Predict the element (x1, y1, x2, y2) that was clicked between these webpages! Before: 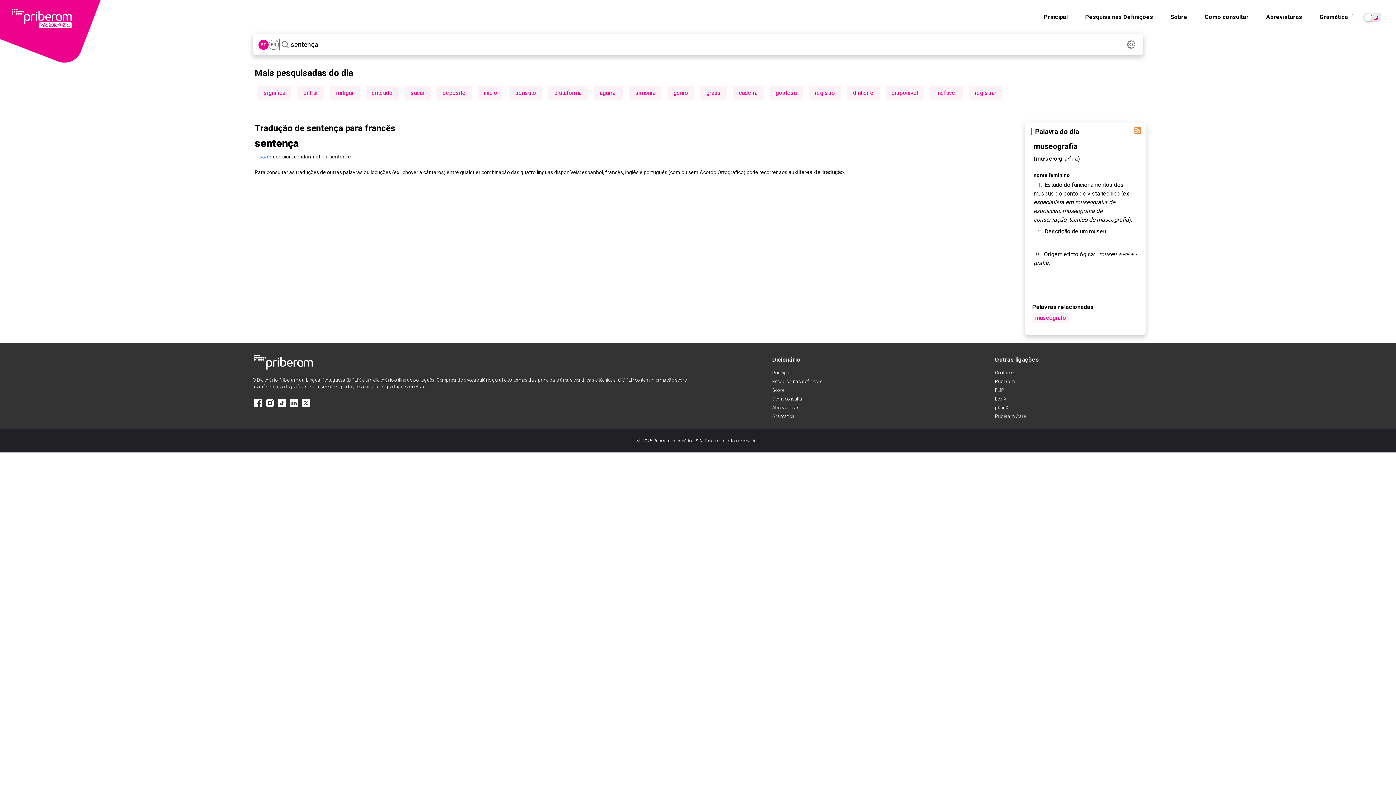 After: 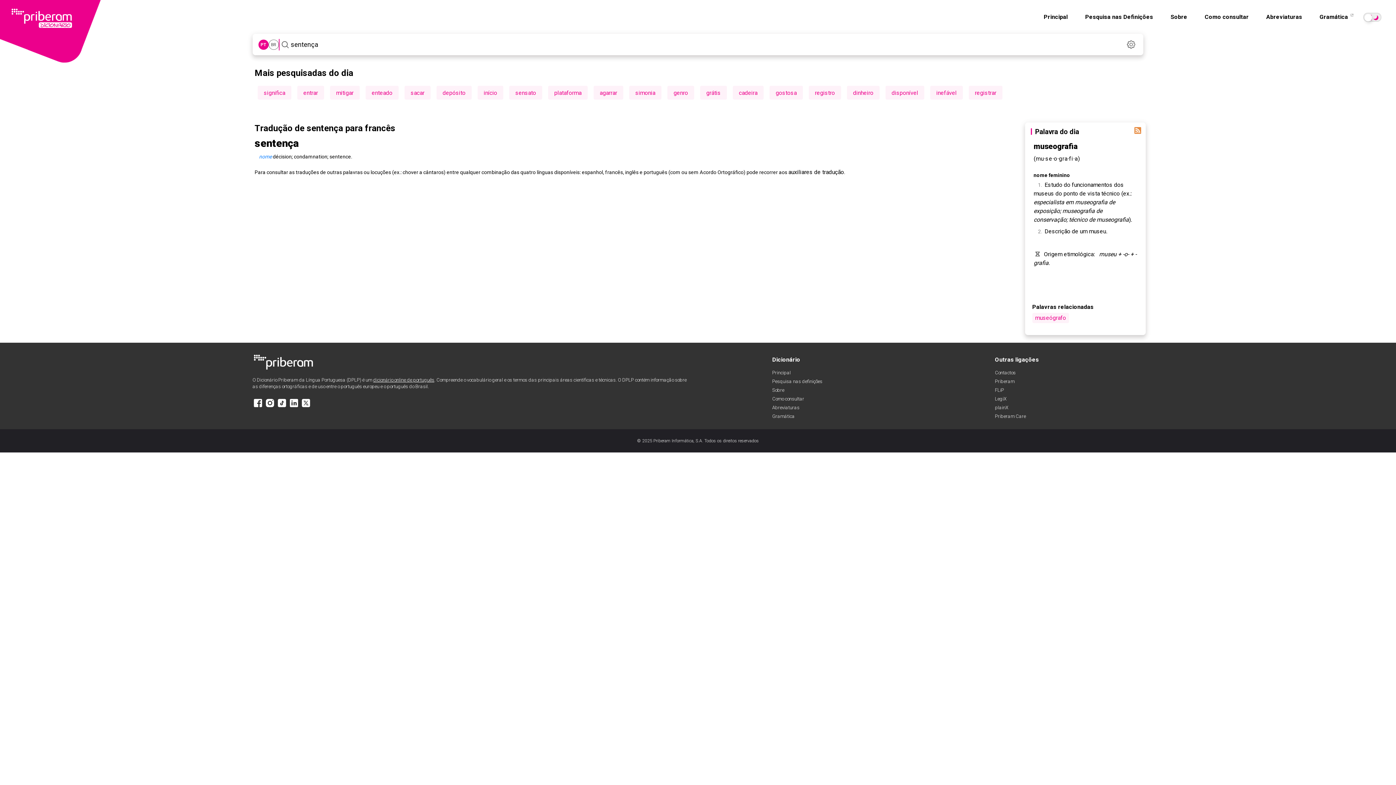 Action: bbox: (264, 403, 275, 410)